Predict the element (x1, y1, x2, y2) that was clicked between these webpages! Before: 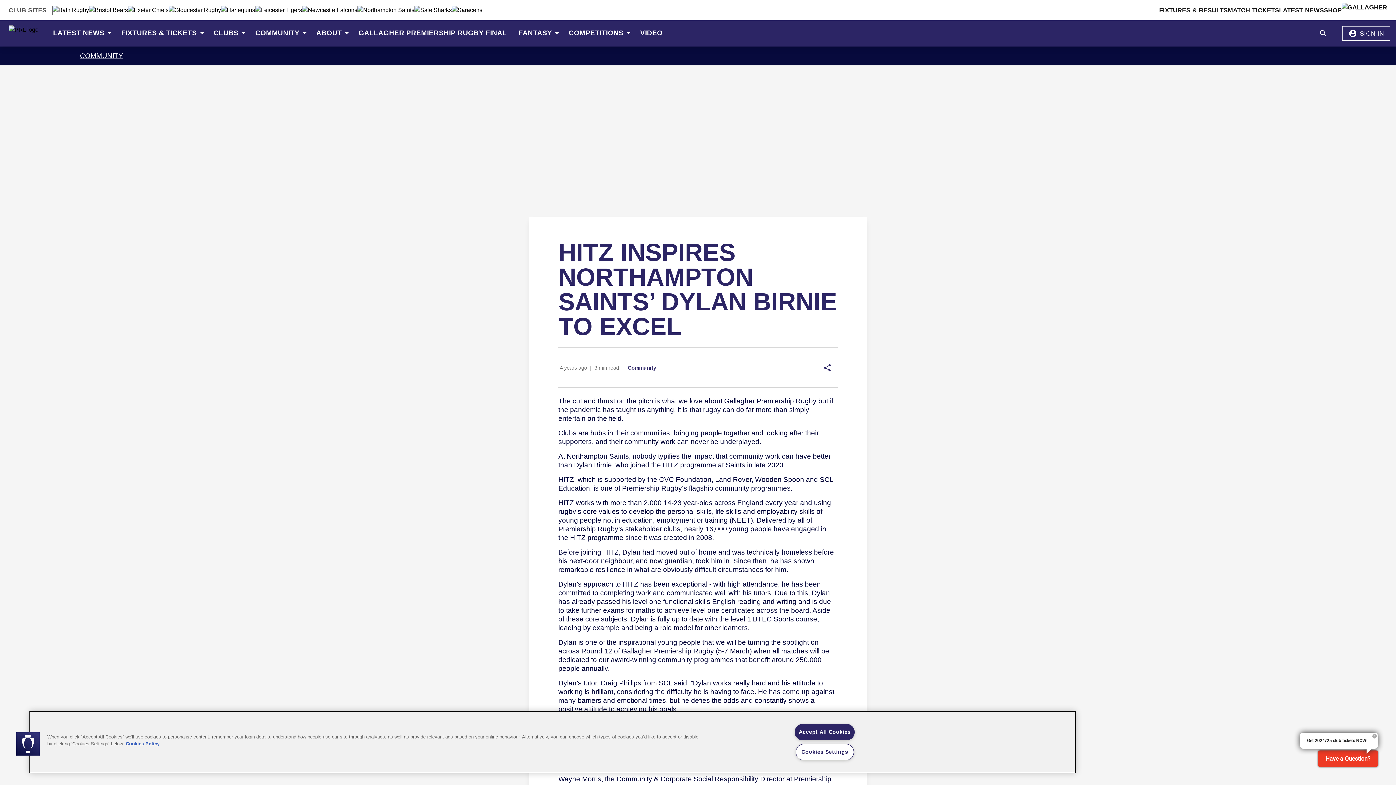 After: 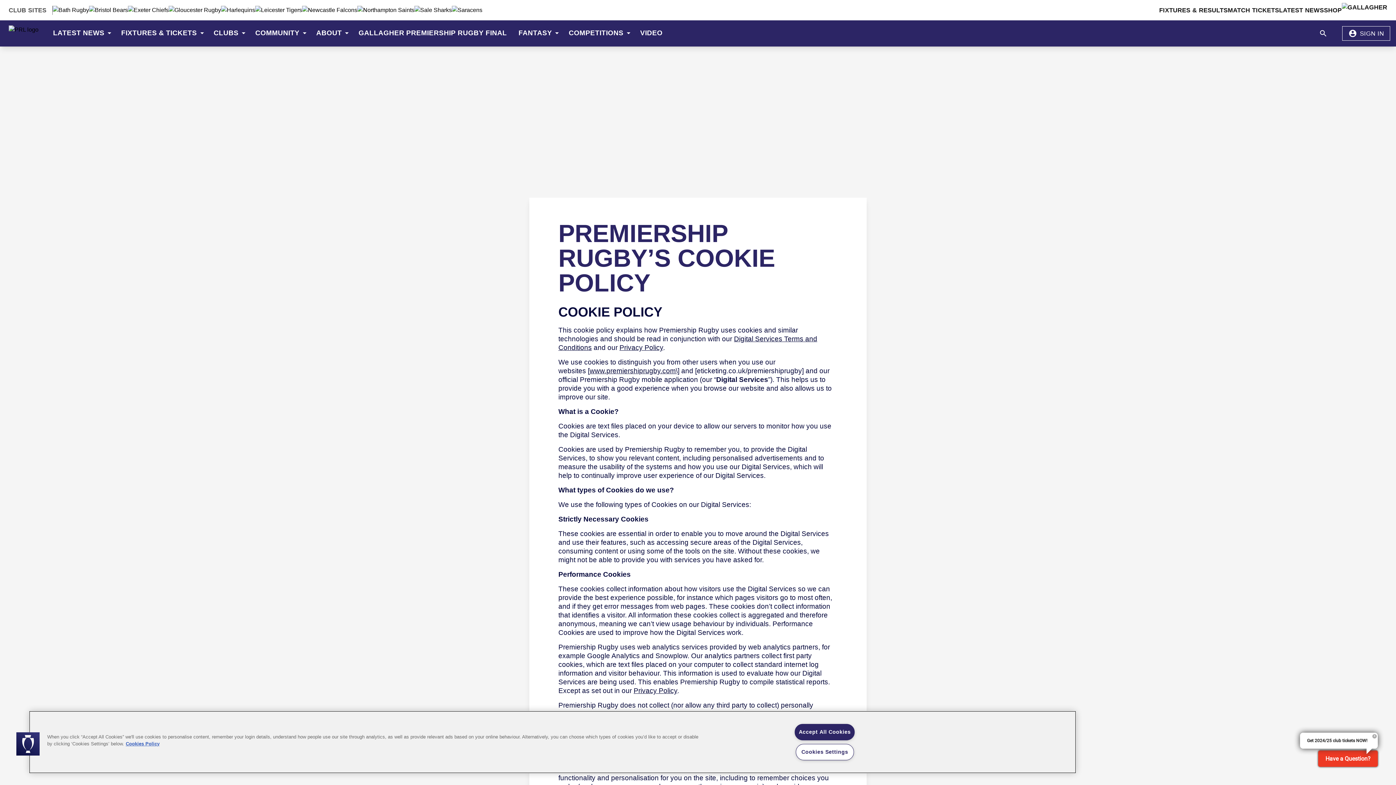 Action: label: More information about your privacy, opens in a new tab bbox: (125, 741, 159, 746)